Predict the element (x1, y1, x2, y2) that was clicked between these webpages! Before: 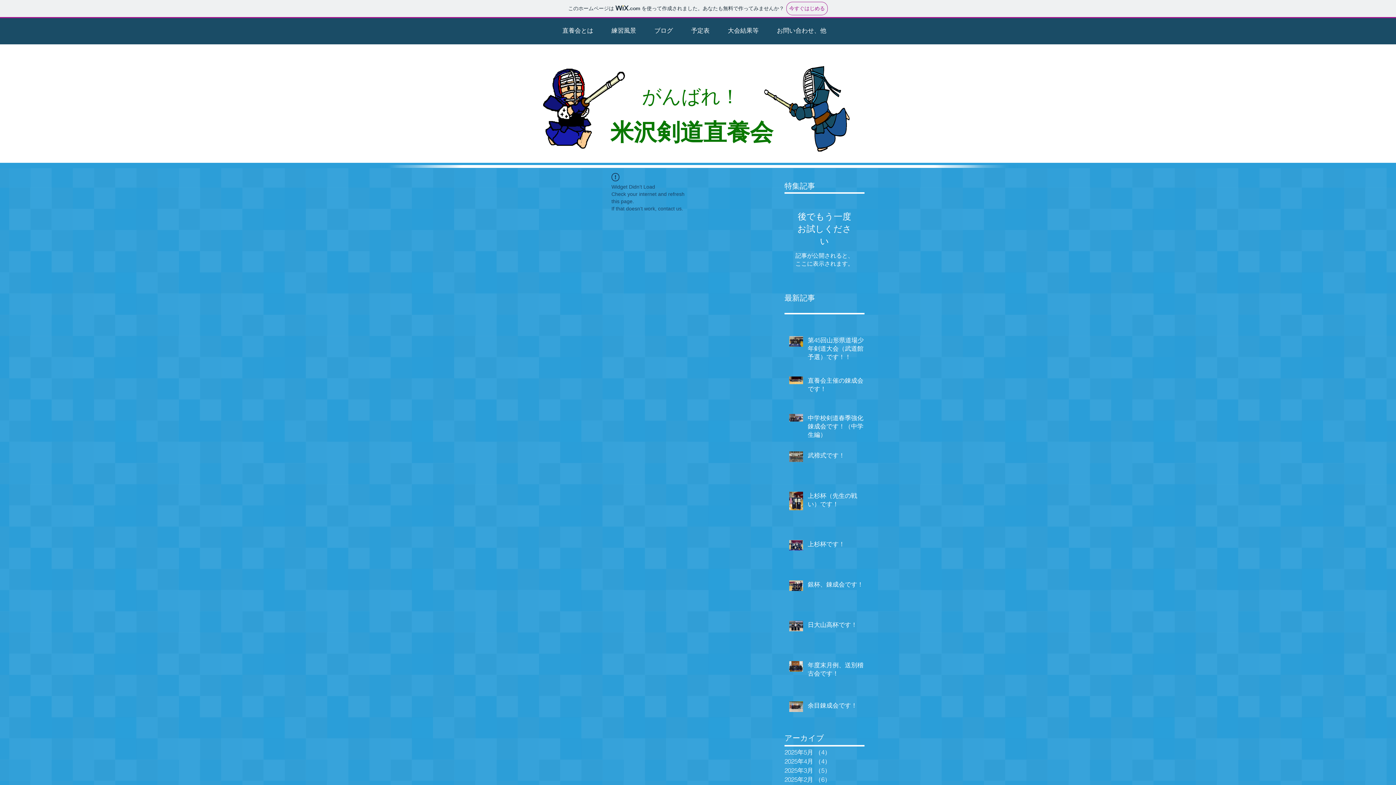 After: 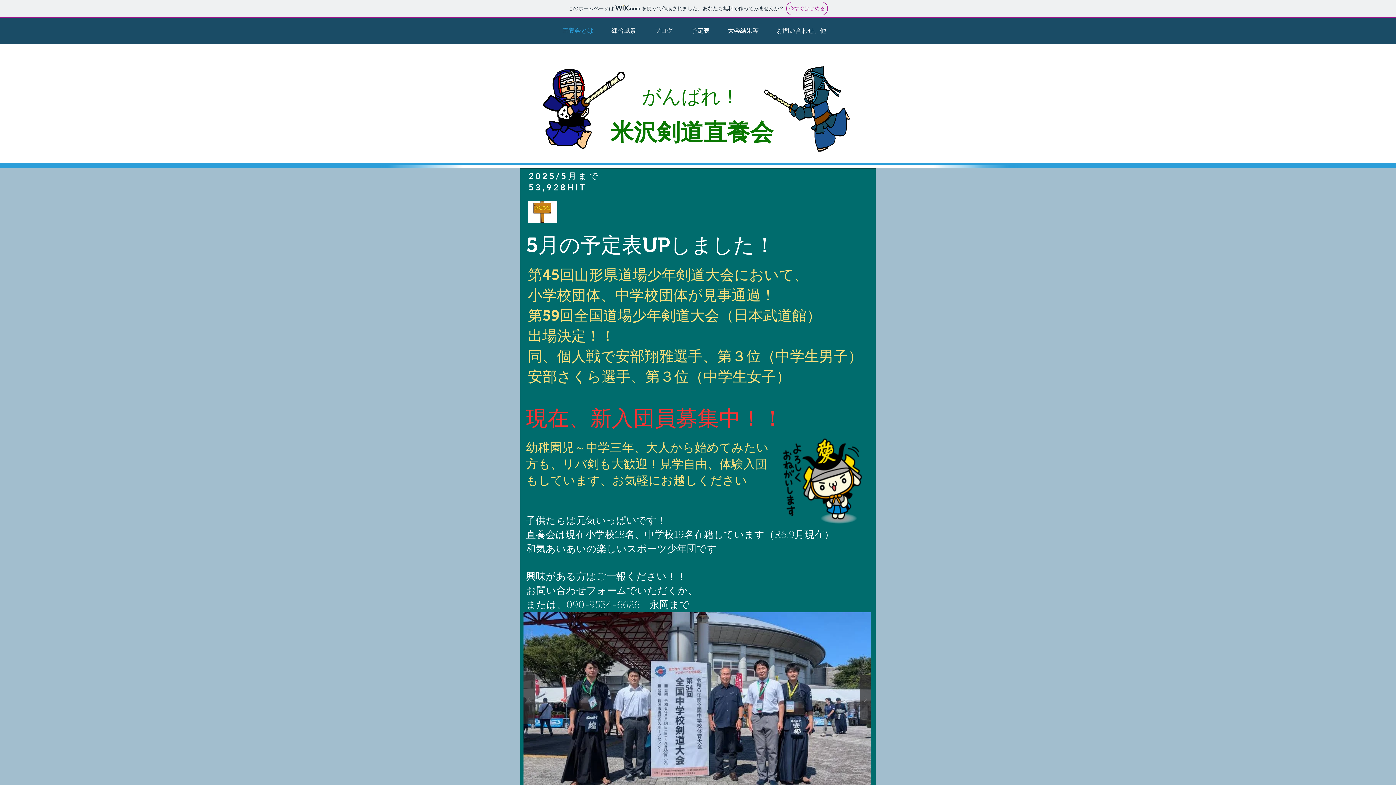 Action: bbox: (764, 66, 849, 151)